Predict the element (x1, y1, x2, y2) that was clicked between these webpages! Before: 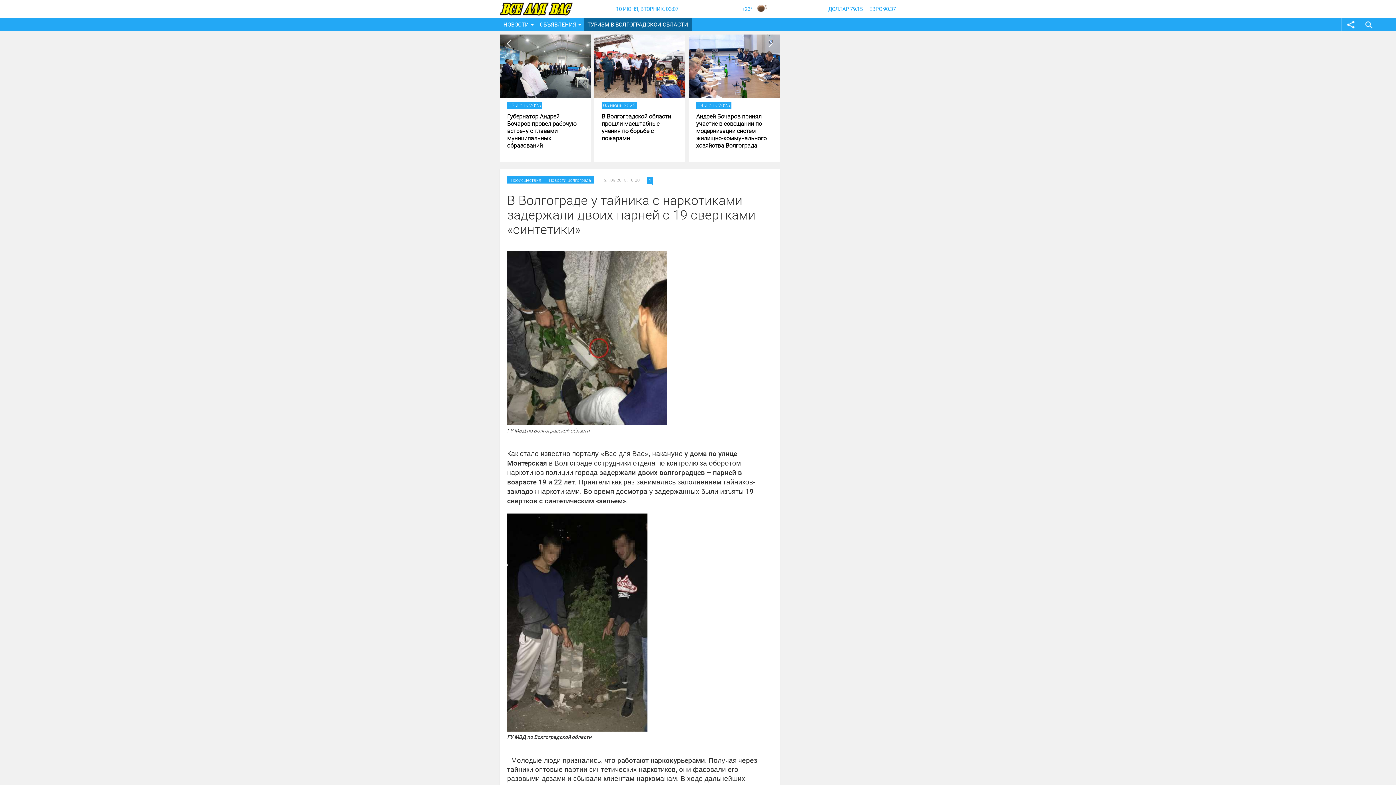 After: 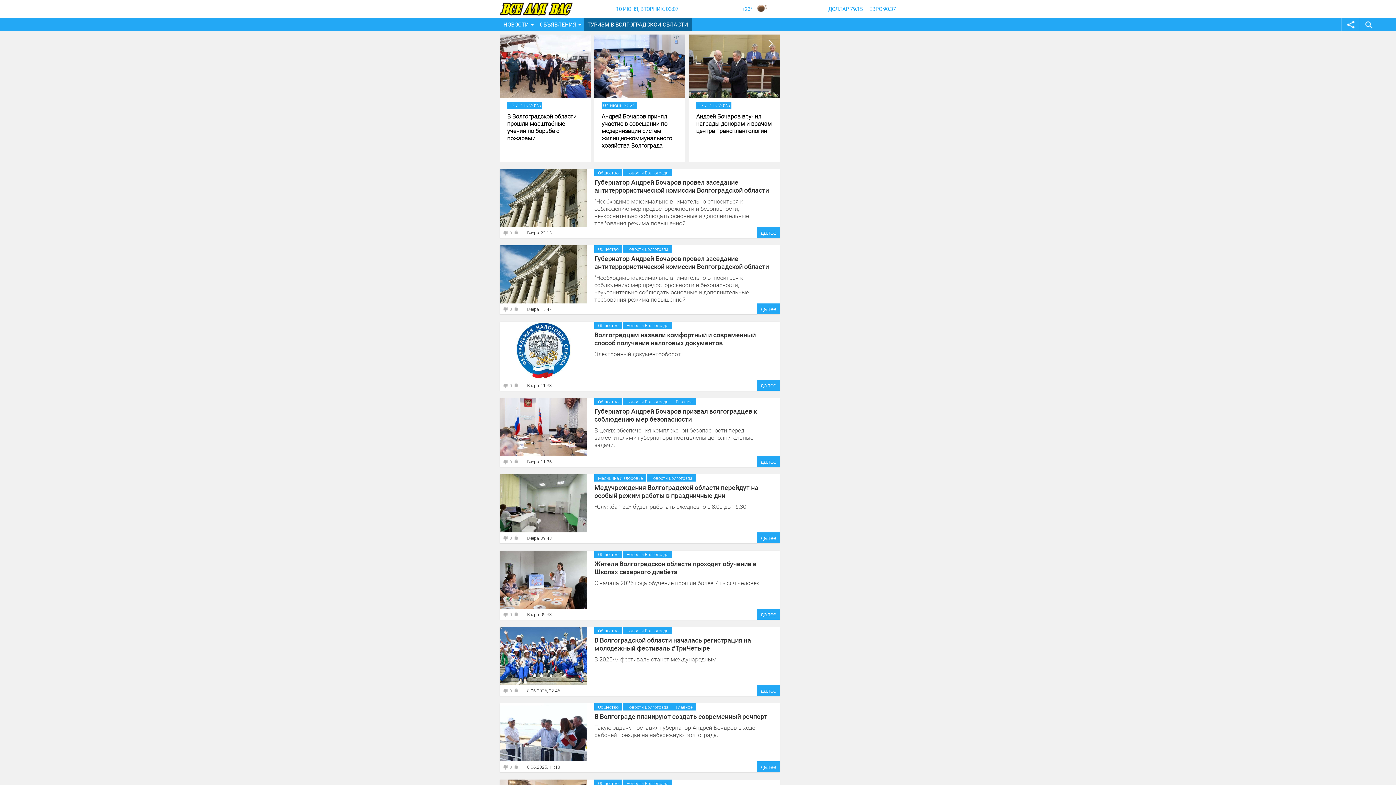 Action: bbox: (500, 1, 572, 16)